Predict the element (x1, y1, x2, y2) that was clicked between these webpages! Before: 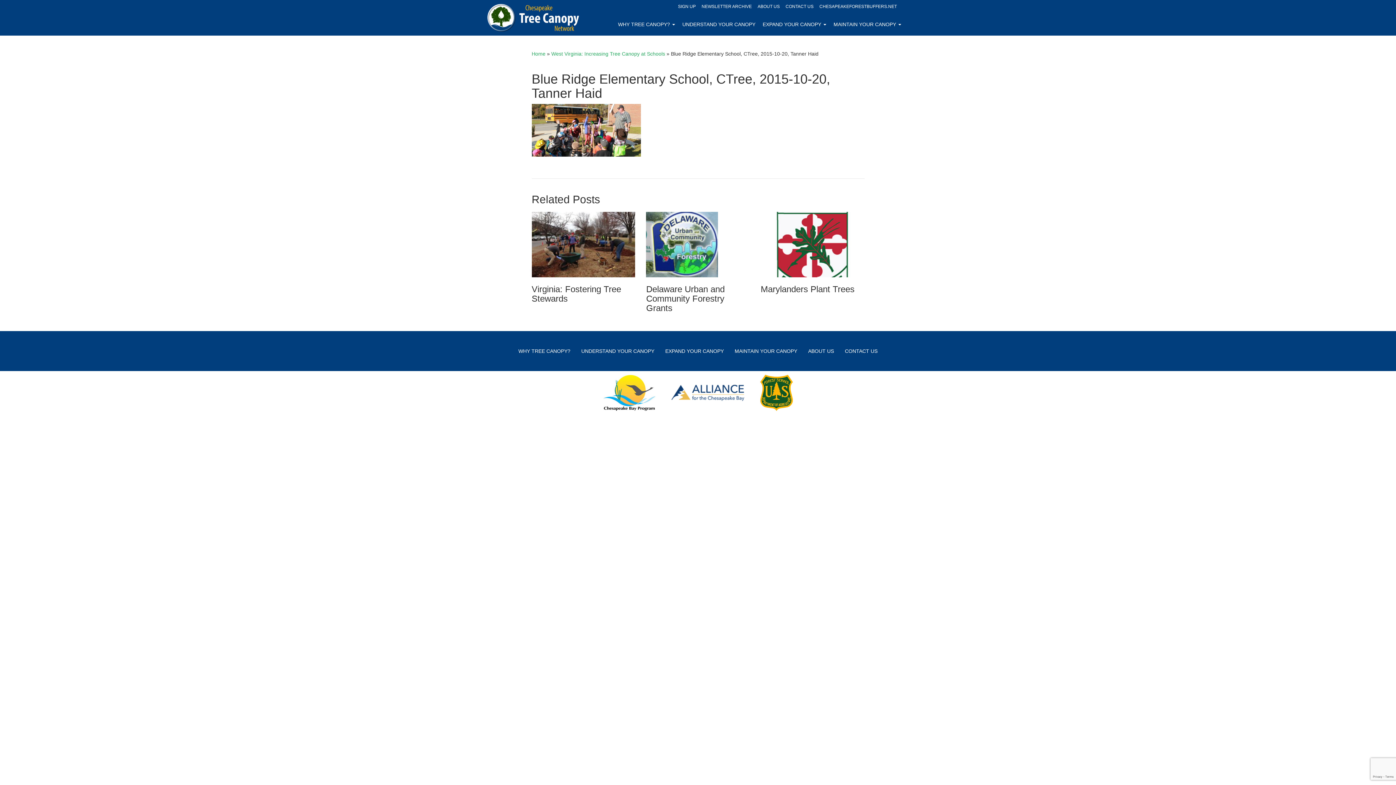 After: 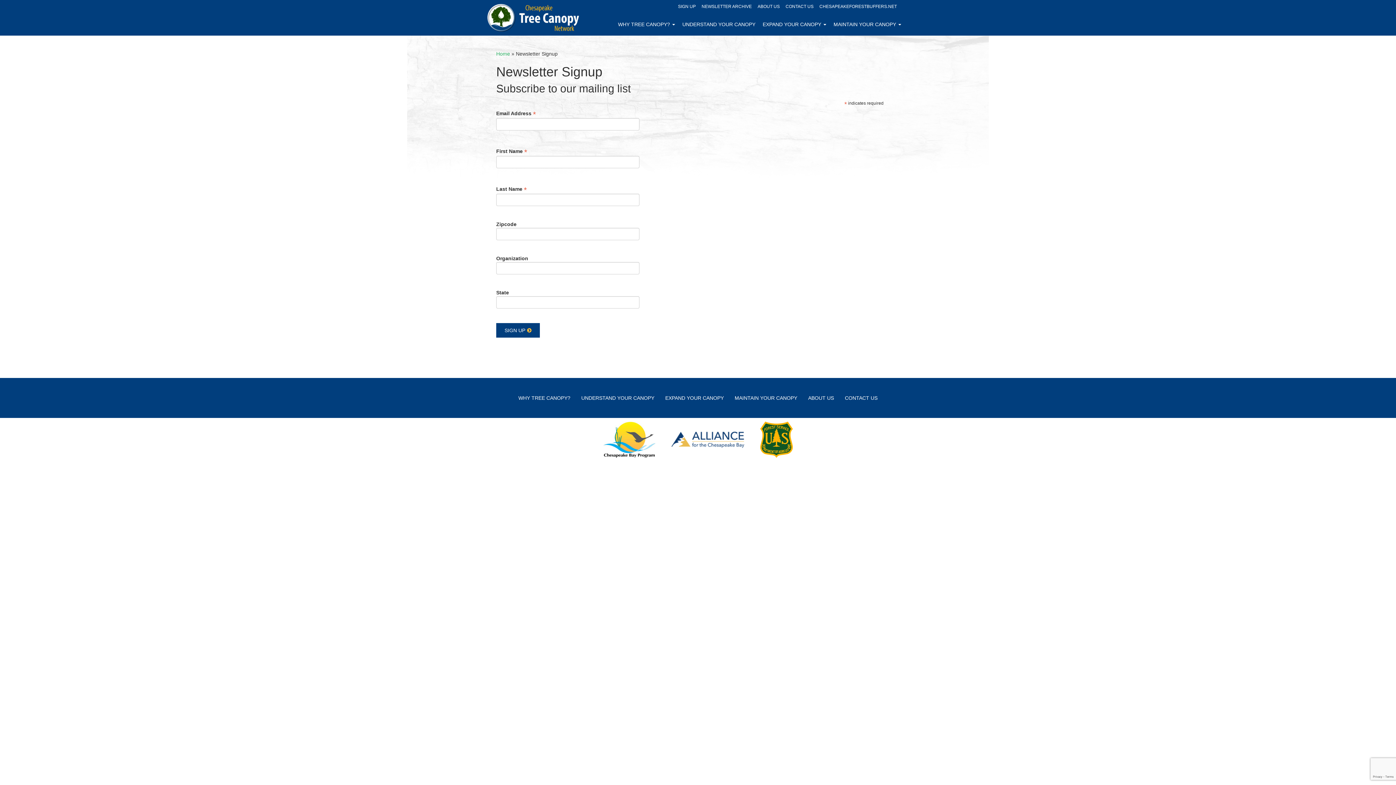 Action: bbox: (675, 0, 698, 13) label: SIGN UP